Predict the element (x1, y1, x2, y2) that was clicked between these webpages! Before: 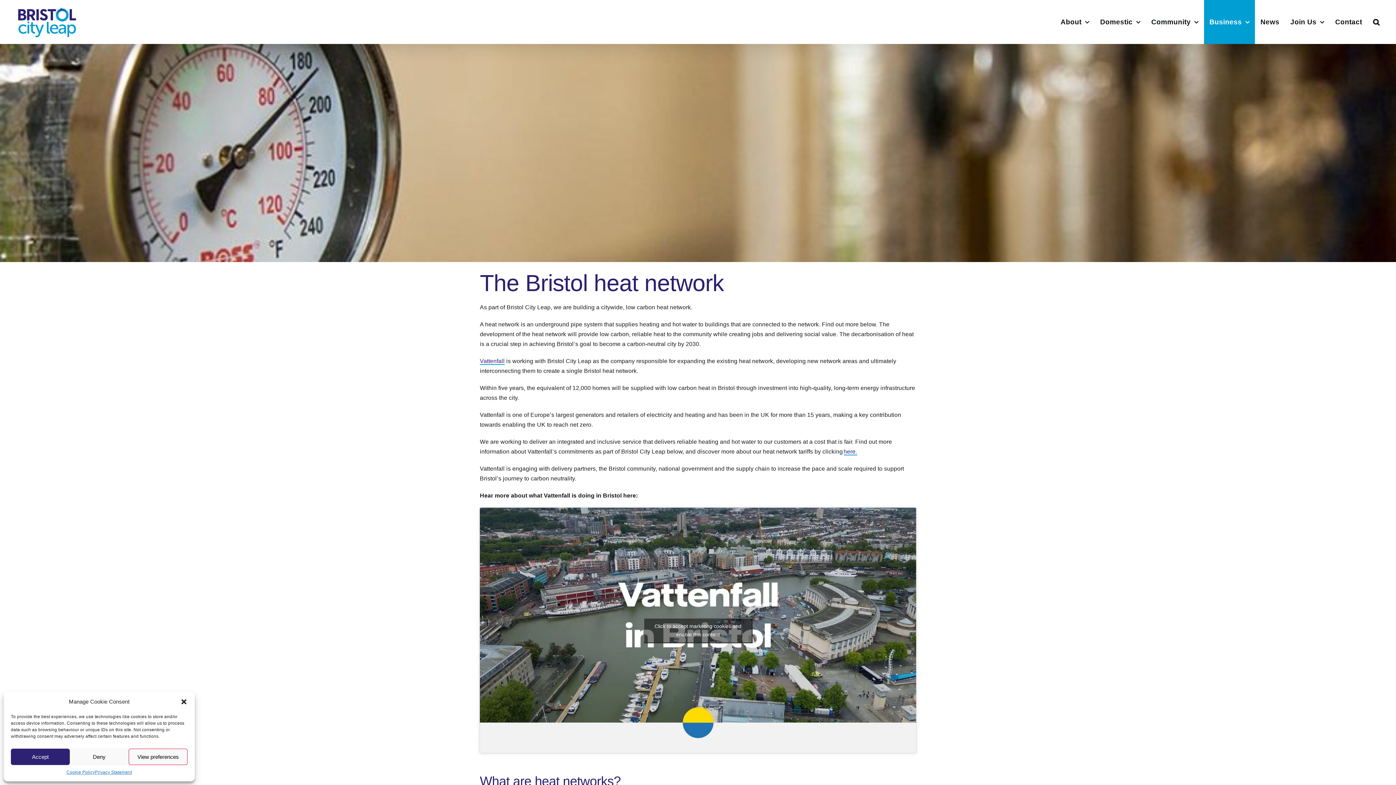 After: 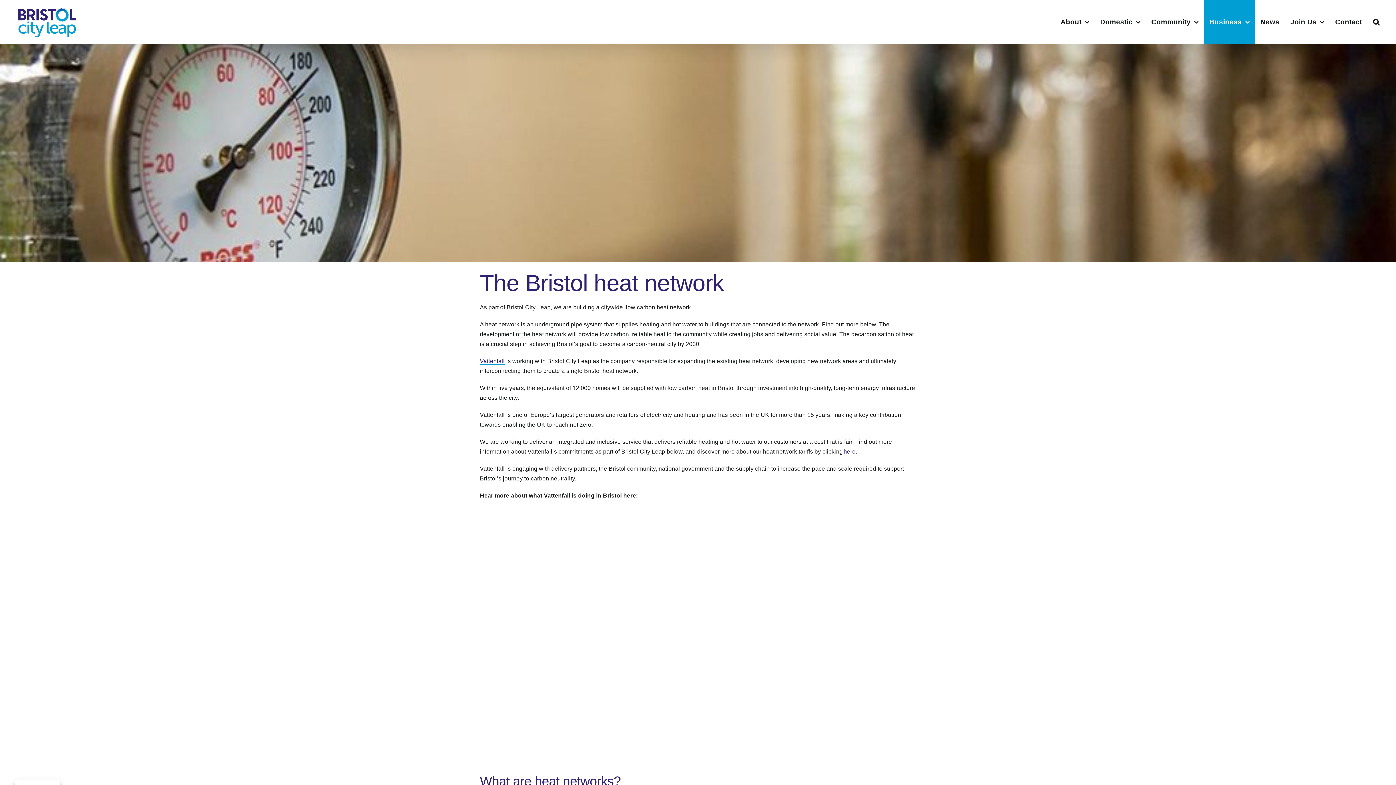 Action: label: Click to accept marketing cookies and enable this content bbox: (643, 618, 752, 643)